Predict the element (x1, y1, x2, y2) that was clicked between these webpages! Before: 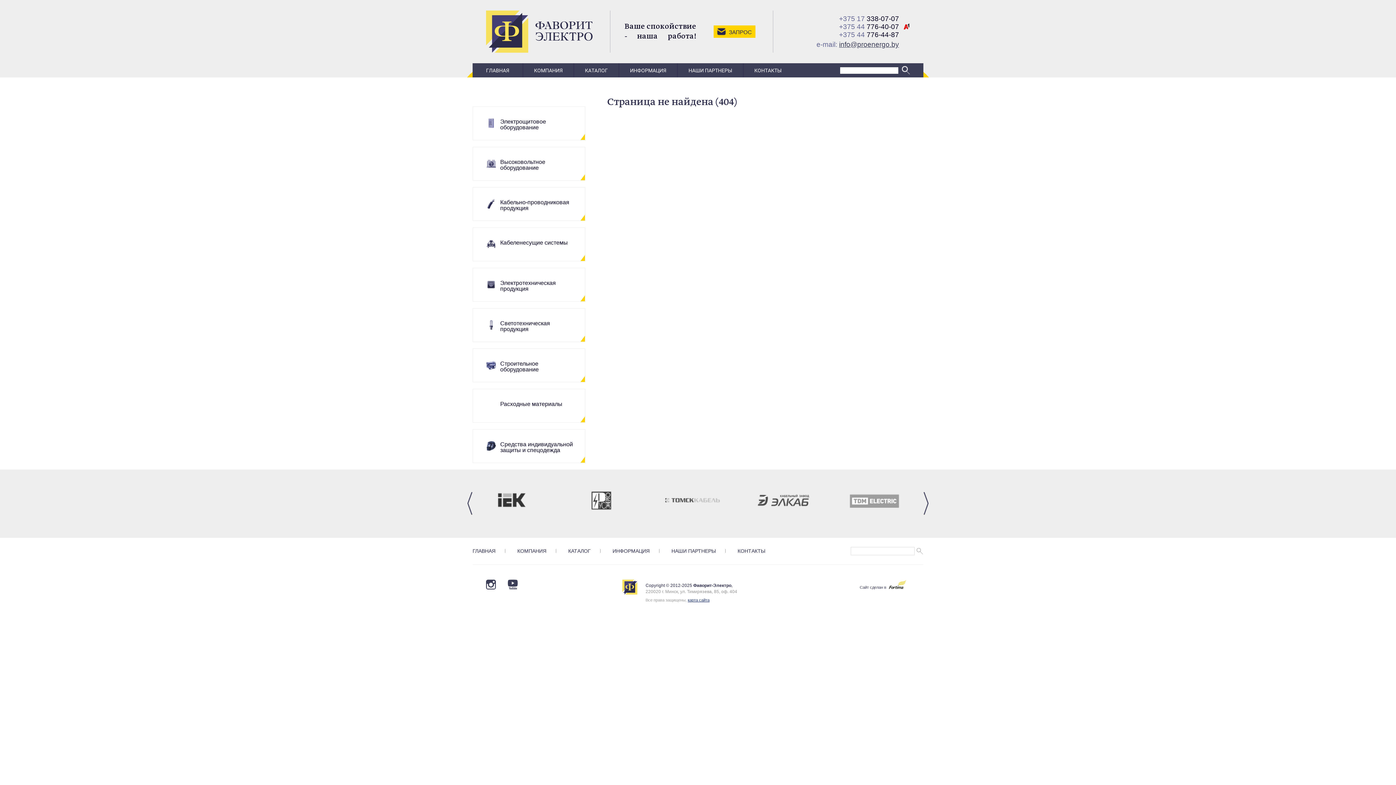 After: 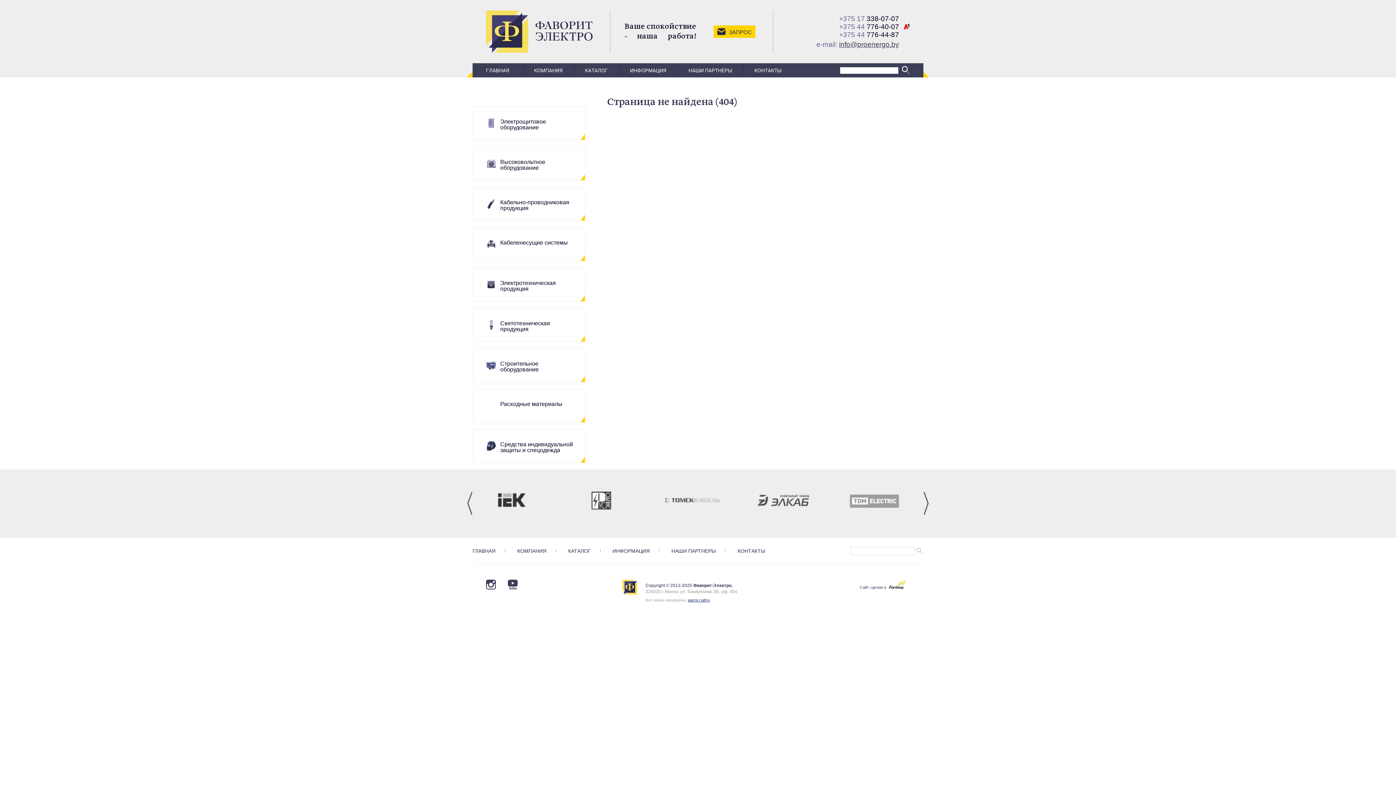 Action: bbox: (839, 22, 899, 30) label: +375 44 776-40-07